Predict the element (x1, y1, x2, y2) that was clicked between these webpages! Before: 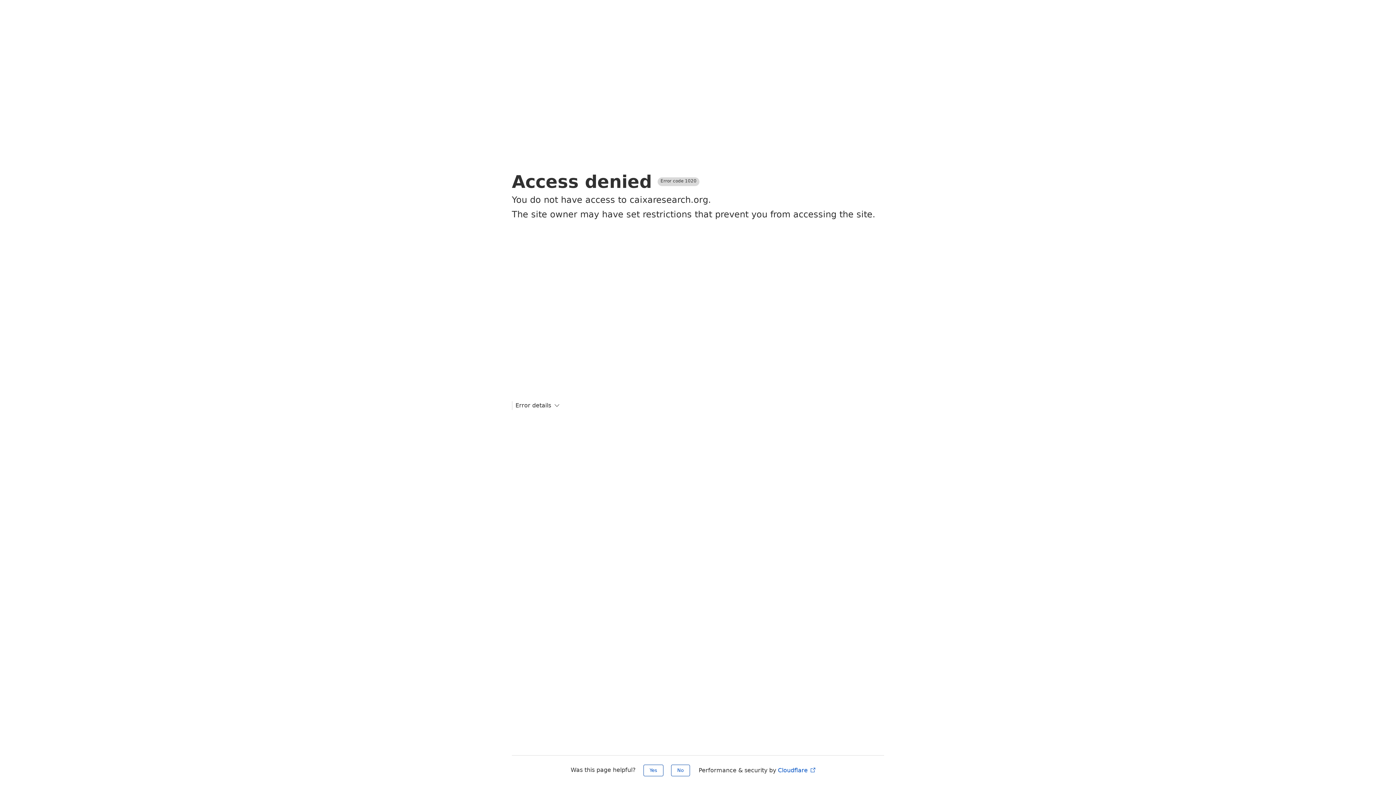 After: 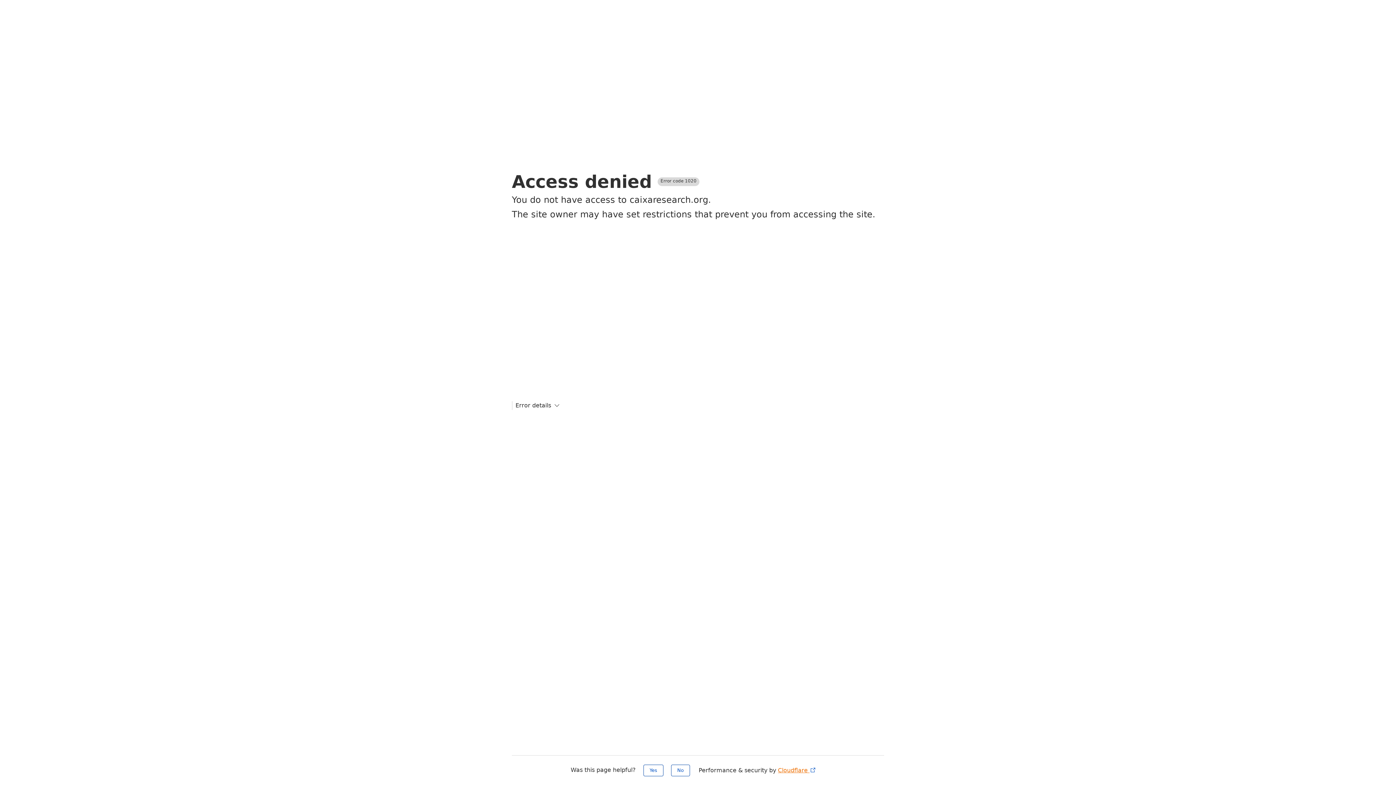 Action: bbox: (778, 767, 816, 774) label: Cloudflare 